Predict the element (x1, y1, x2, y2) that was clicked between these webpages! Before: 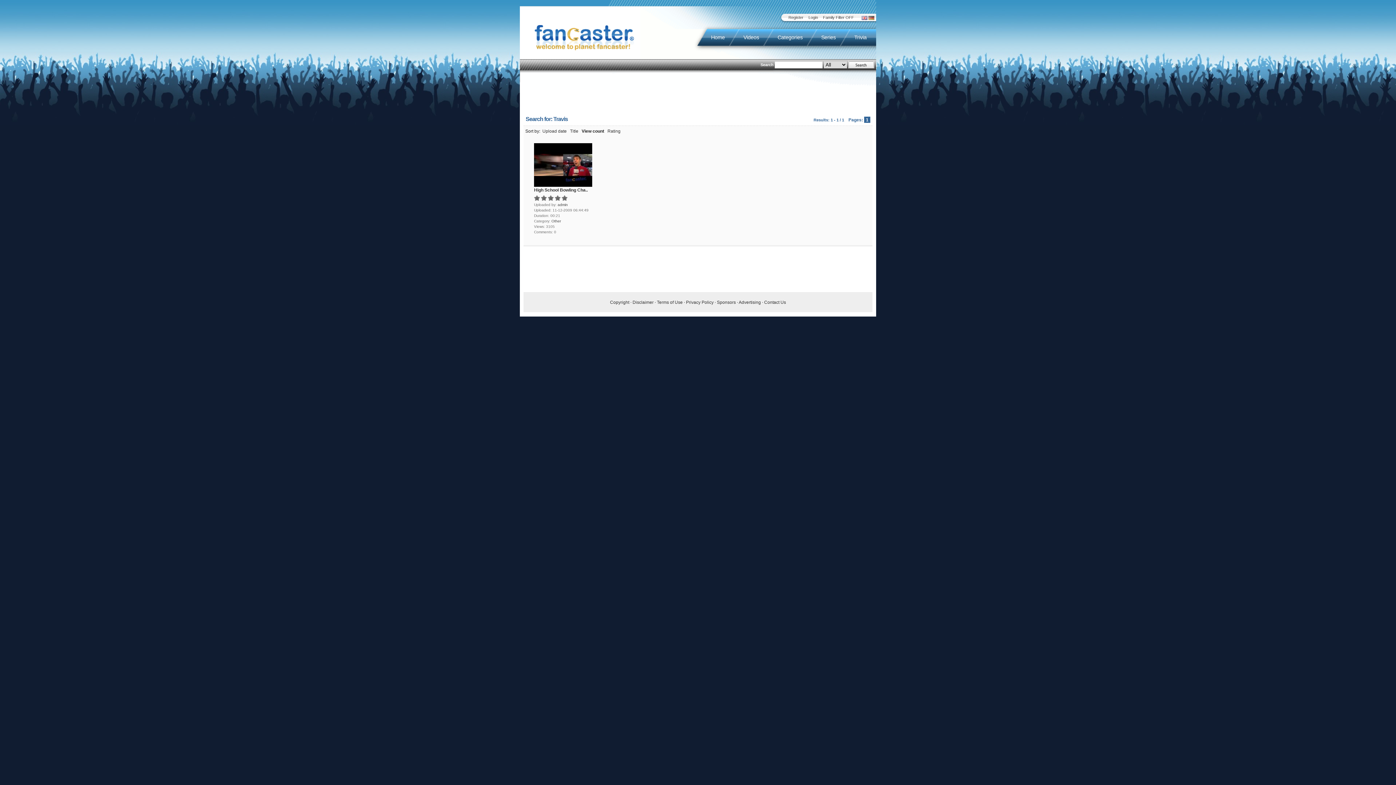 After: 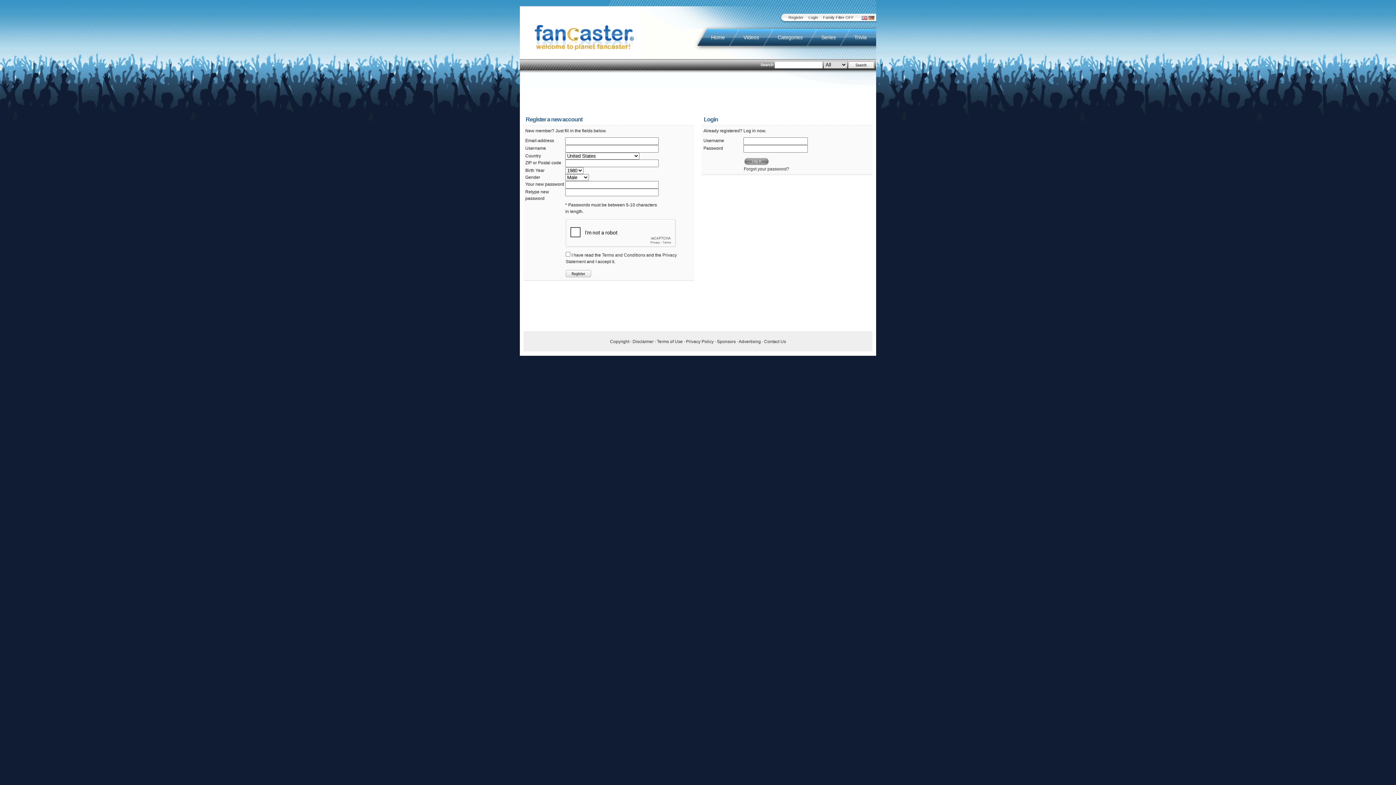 Action: bbox: (788, 15, 803, 19) label: Register